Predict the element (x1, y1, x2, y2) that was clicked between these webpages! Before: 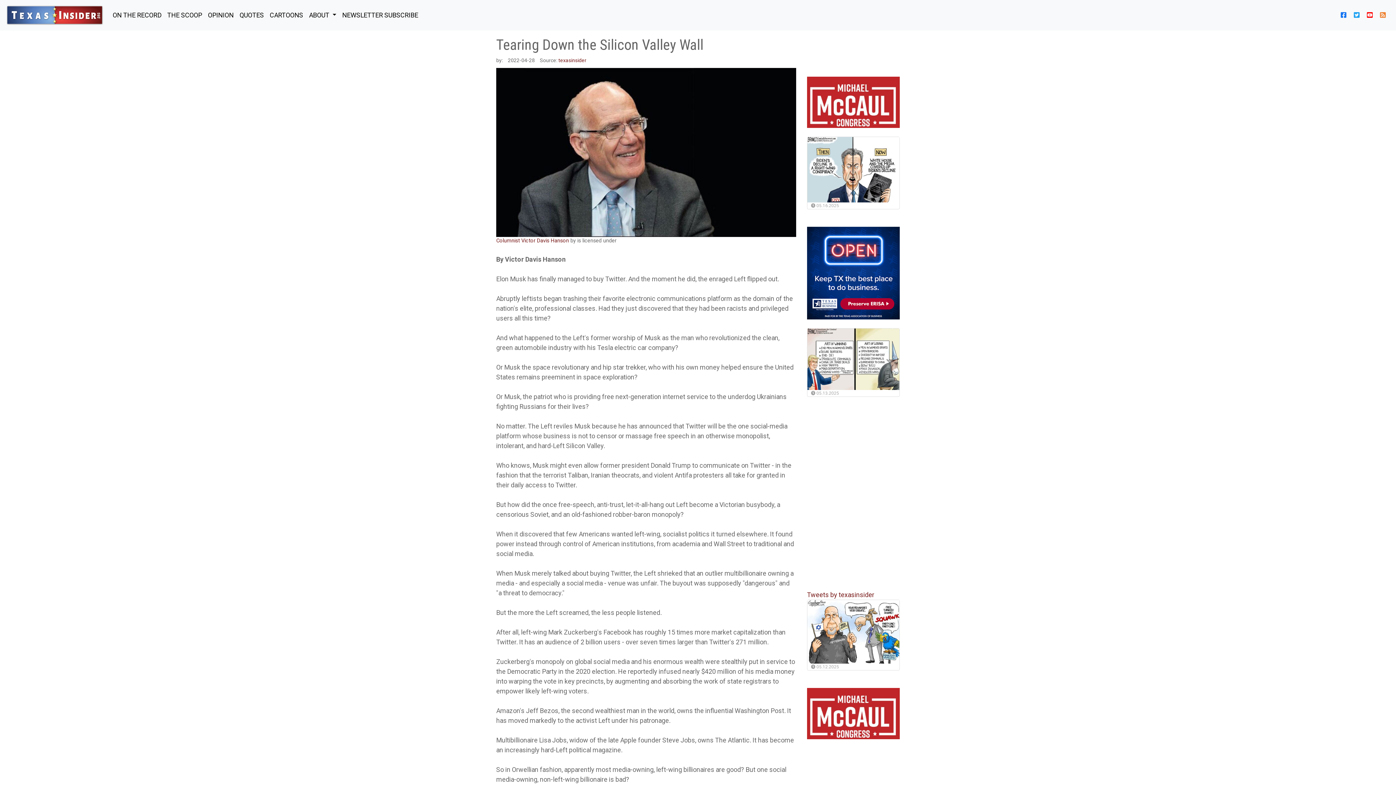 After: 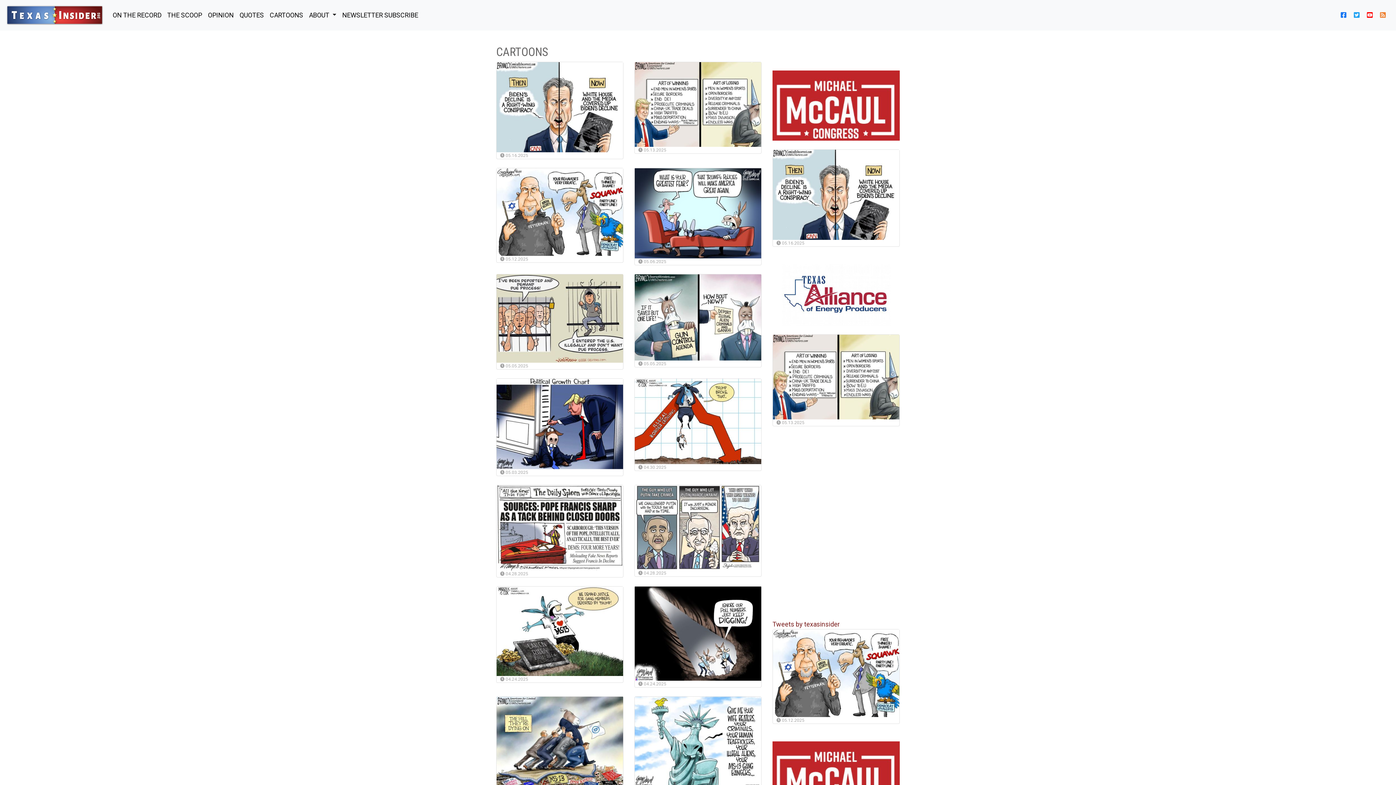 Action: bbox: (266, 7, 306, 23) label: CARTOONS